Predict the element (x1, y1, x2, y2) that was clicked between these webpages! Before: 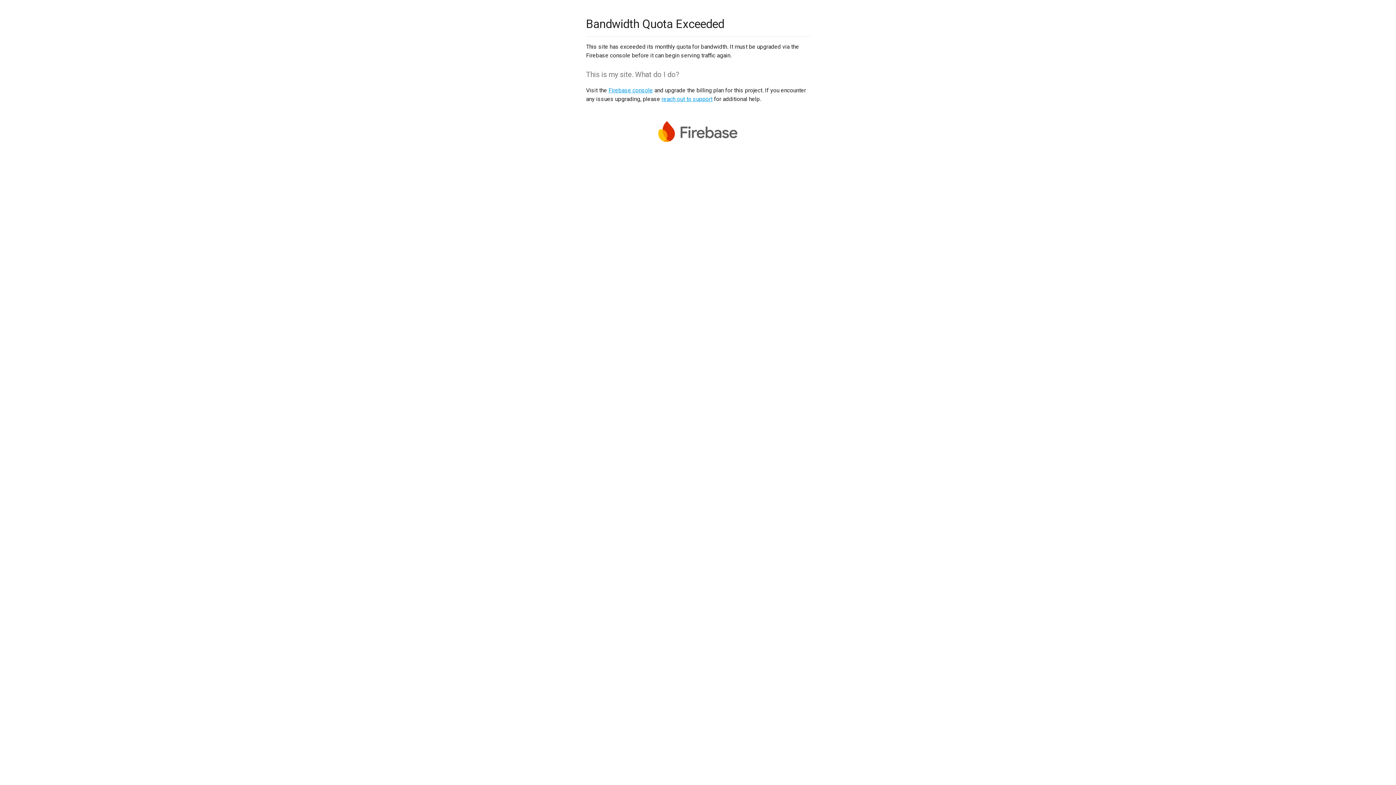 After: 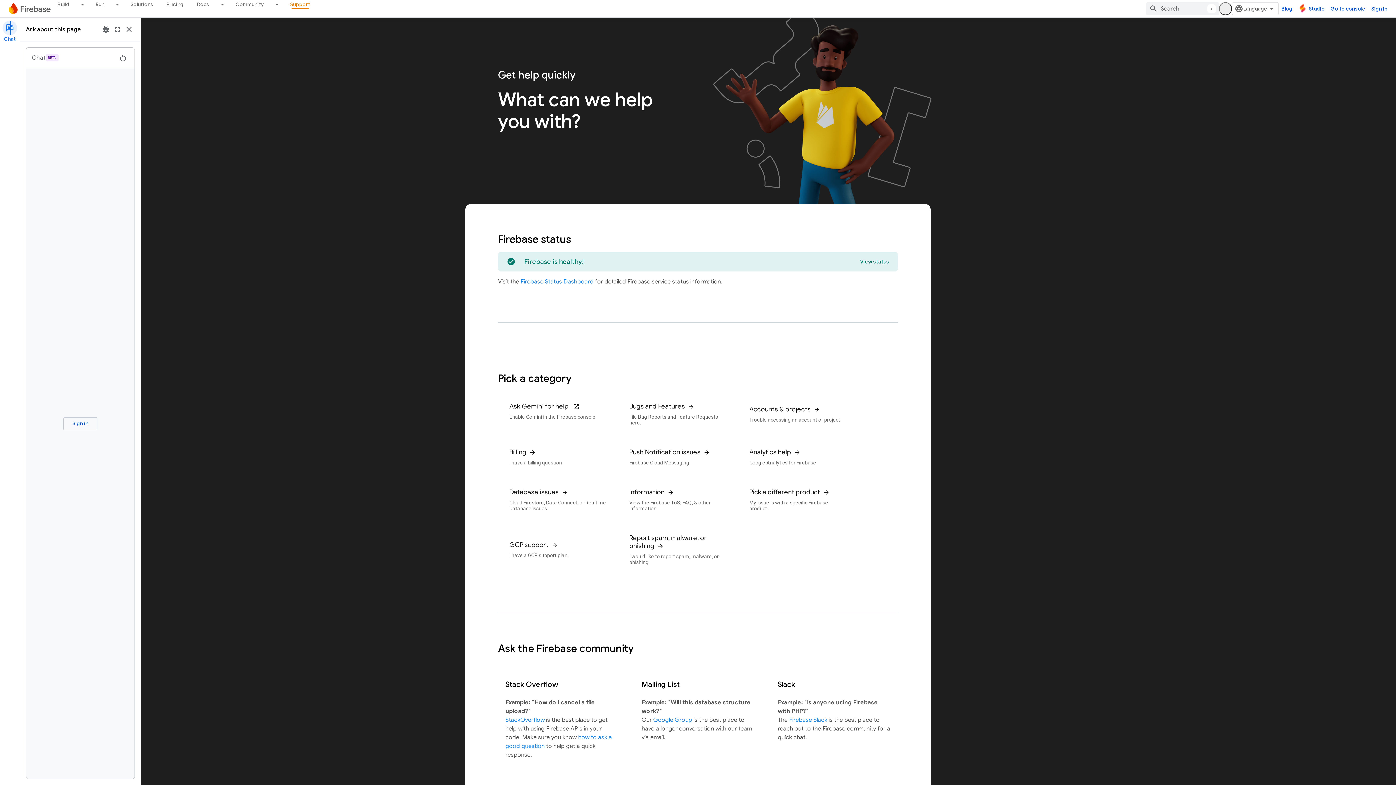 Action: label: reach out to support bbox: (661, 95, 712, 102)